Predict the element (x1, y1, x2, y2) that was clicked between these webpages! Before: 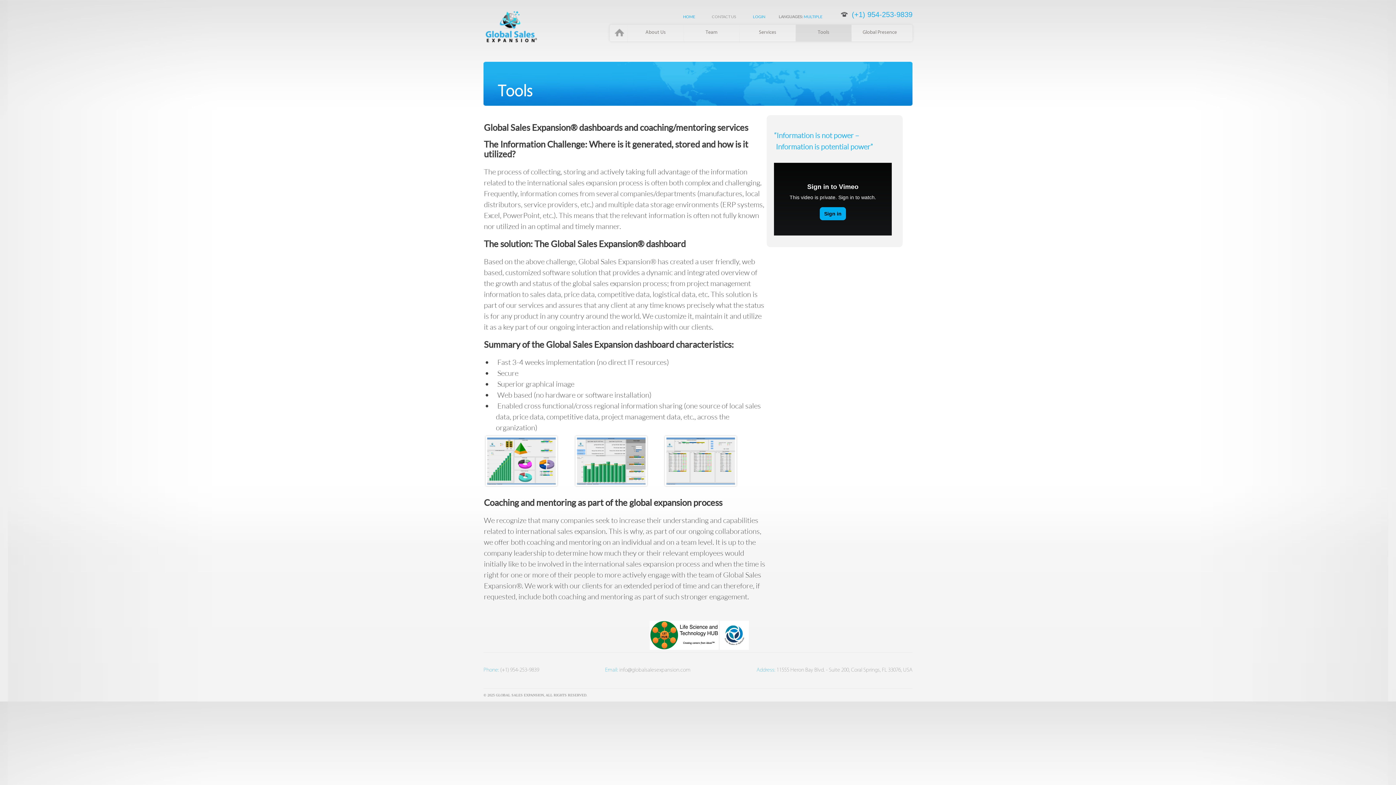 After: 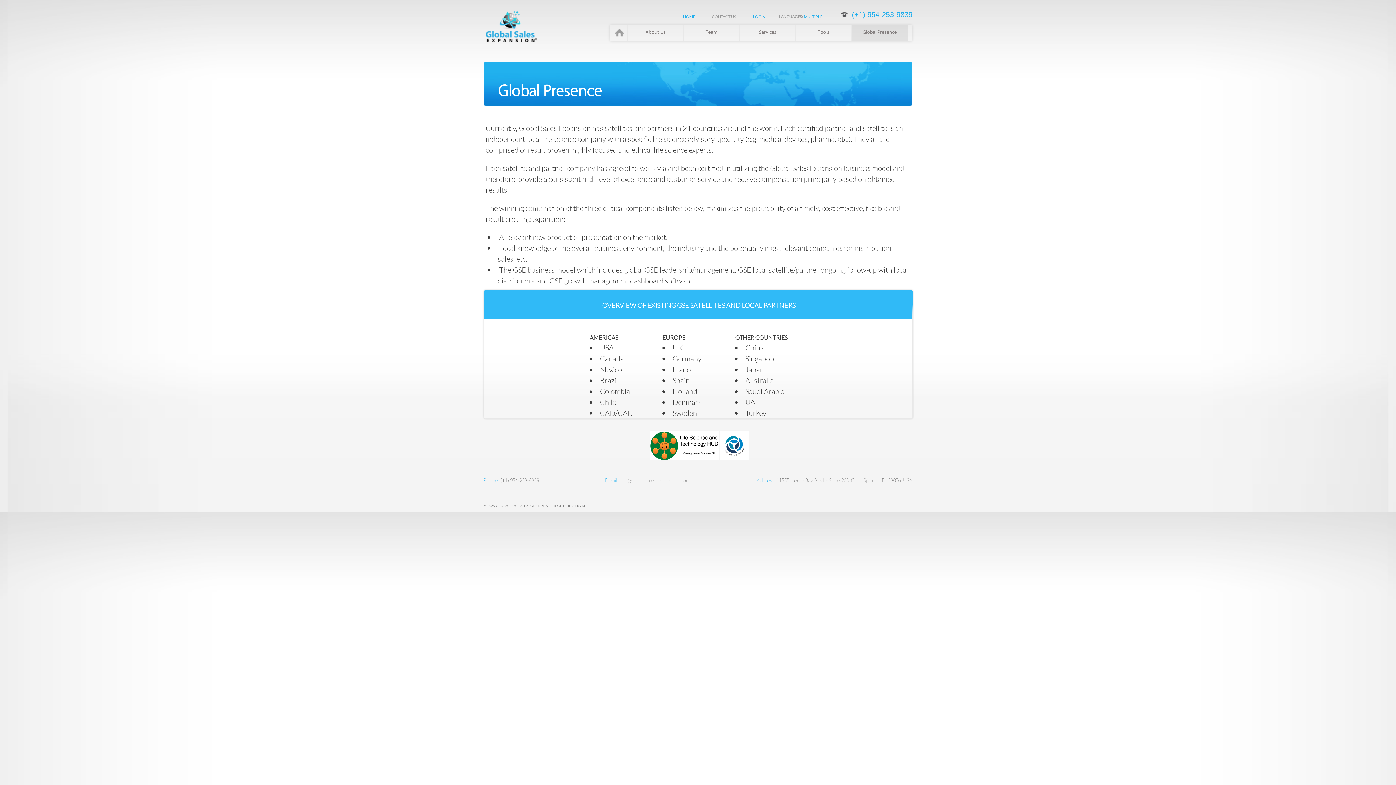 Action: label: Global Presence bbox: (852, 24, 908, 41)